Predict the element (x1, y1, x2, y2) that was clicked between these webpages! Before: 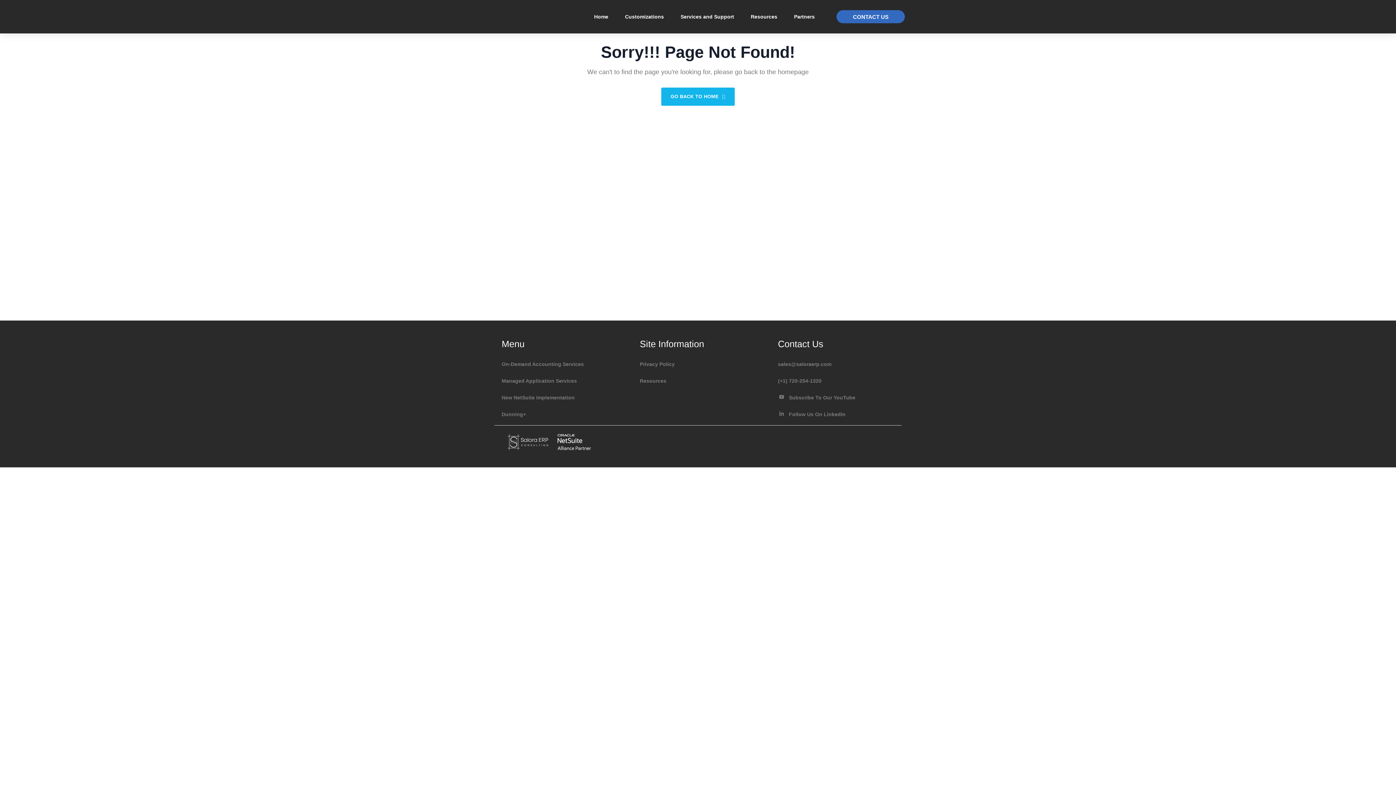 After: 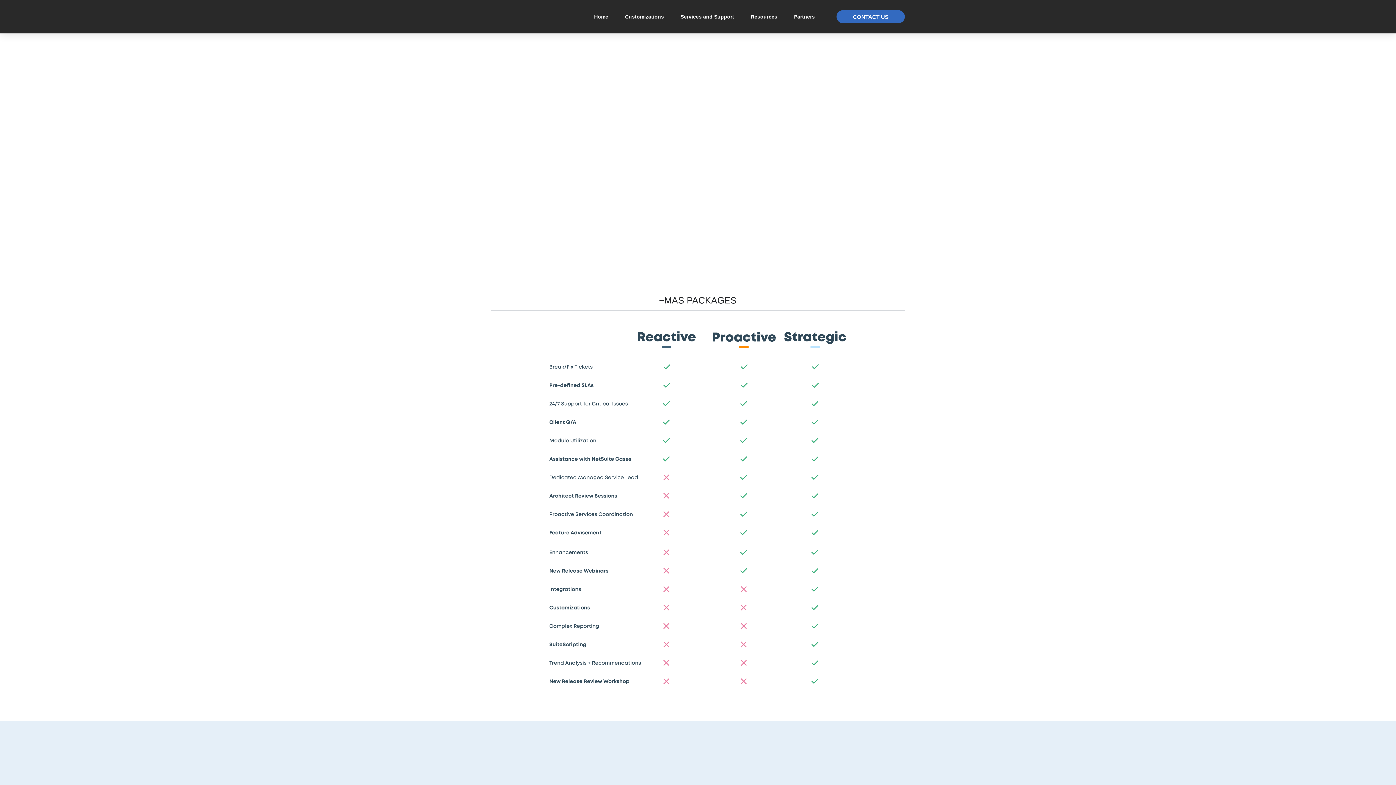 Action: label: Managed Application Services bbox: (494, 372, 625, 389)